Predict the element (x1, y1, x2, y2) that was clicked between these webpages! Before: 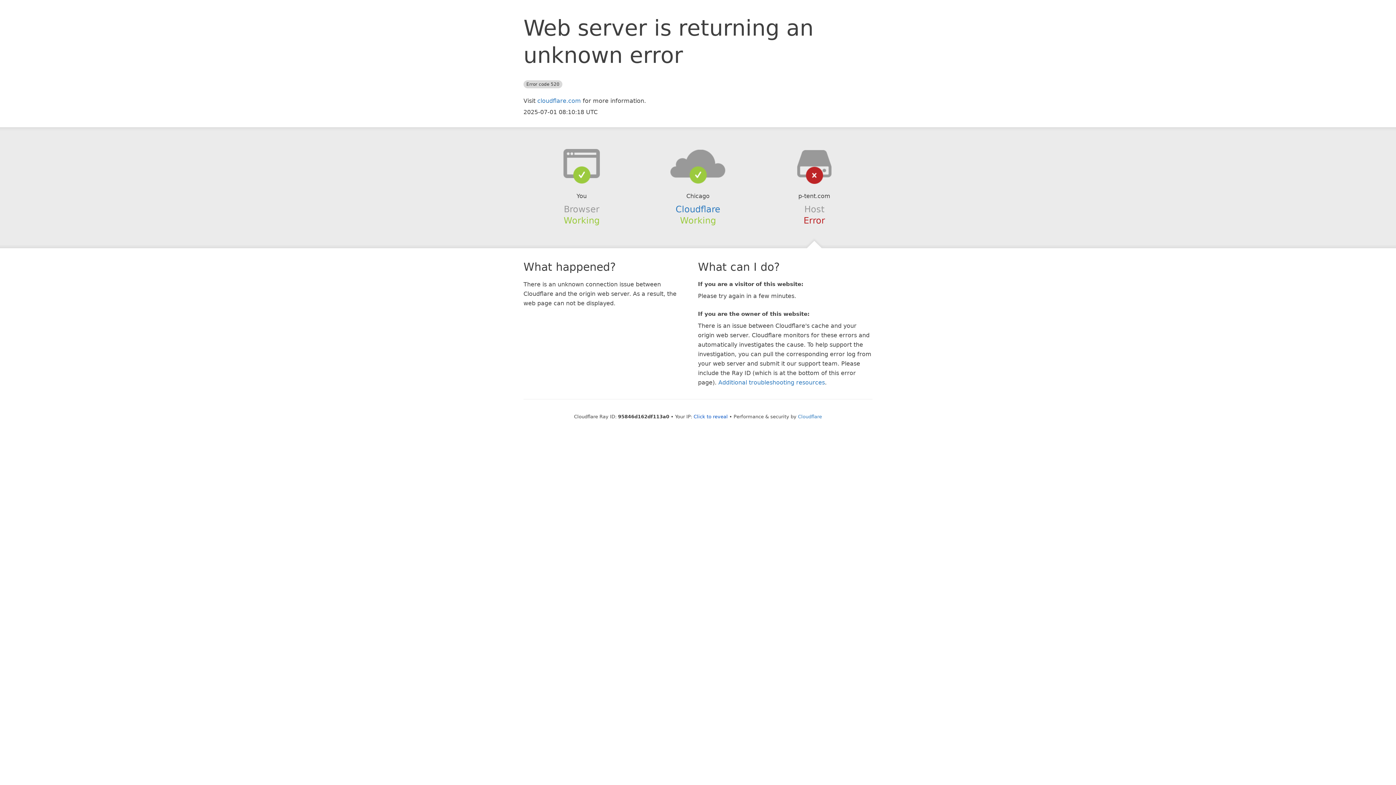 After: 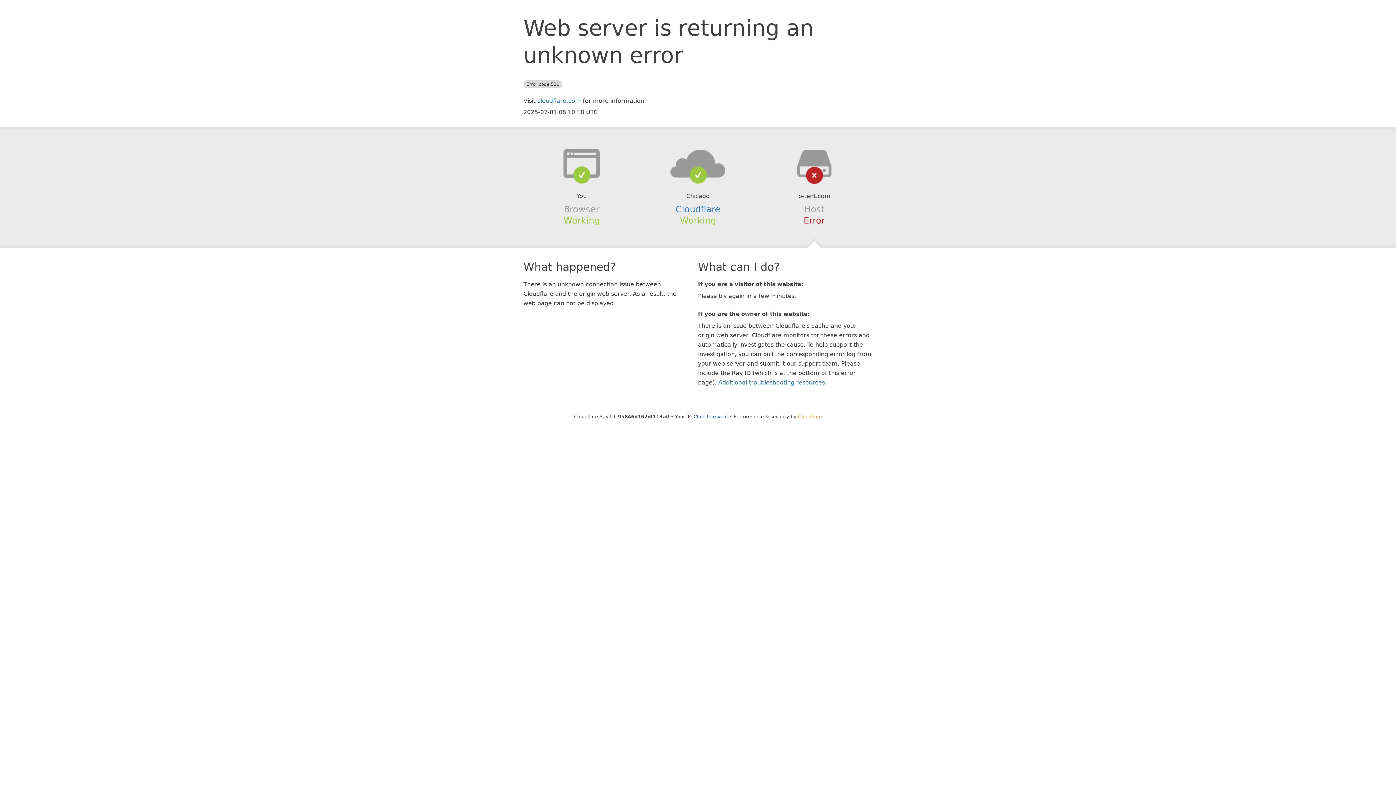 Action: bbox: (798, 414, 822, 419) label: Cloudflare